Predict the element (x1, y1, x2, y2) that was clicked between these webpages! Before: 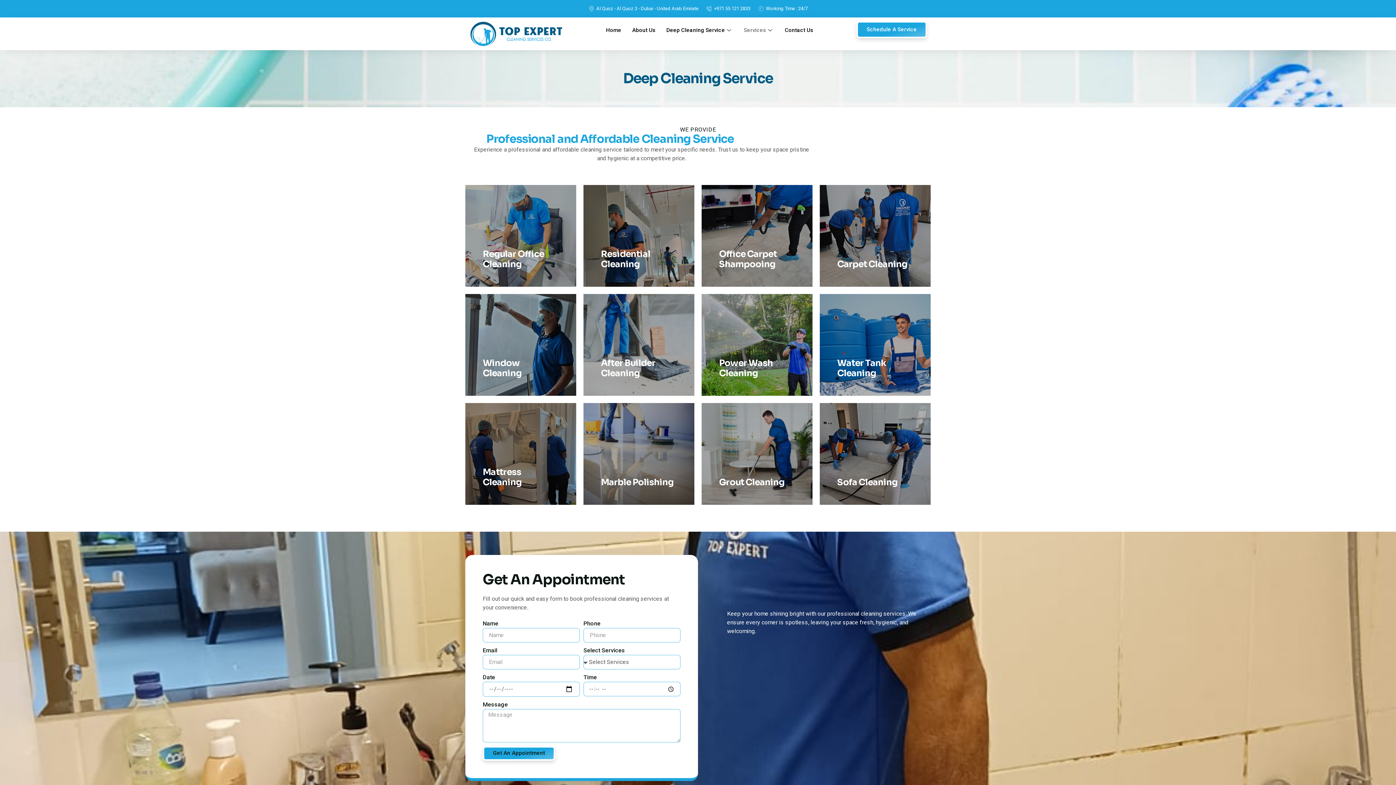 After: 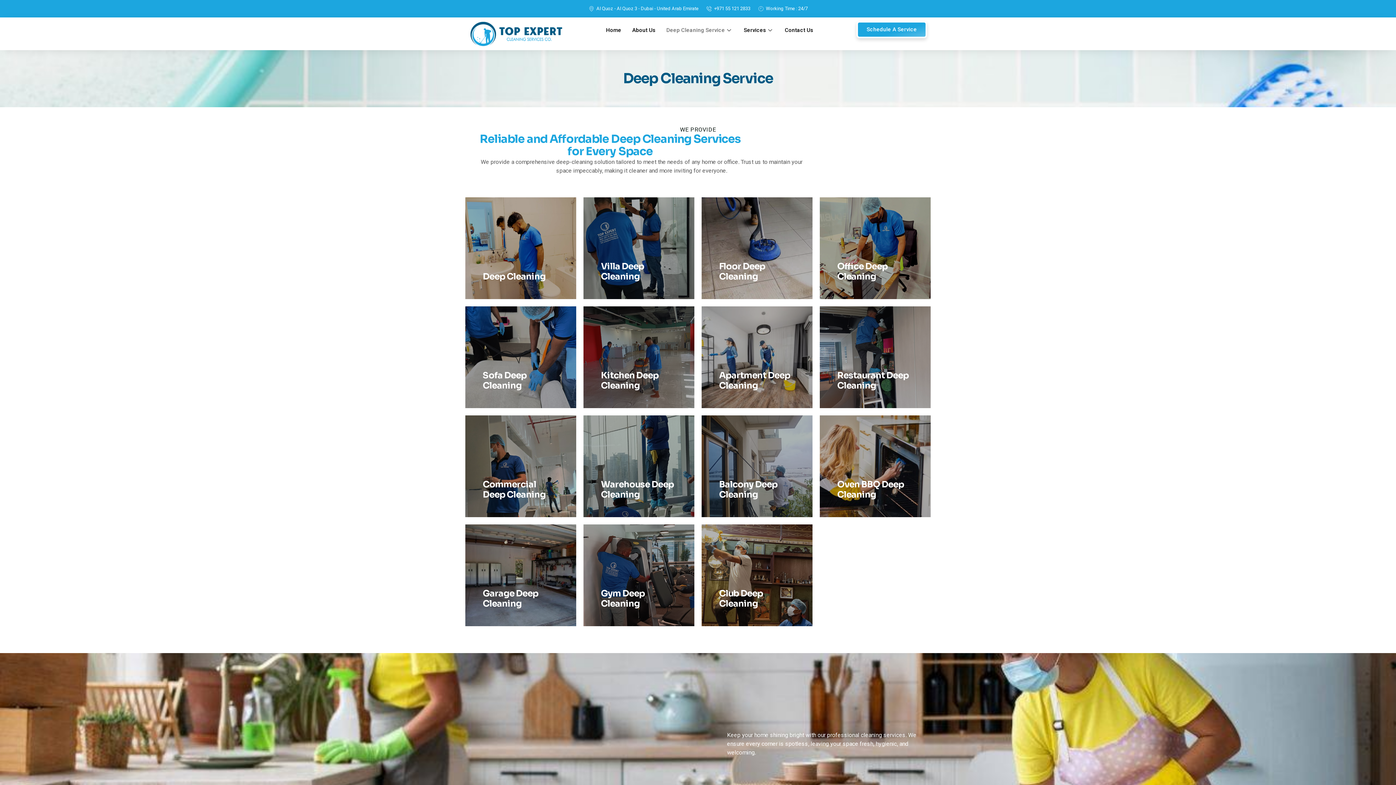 Action: bbox: (661, 21, 738, 39) label: Deep Cleaning Service